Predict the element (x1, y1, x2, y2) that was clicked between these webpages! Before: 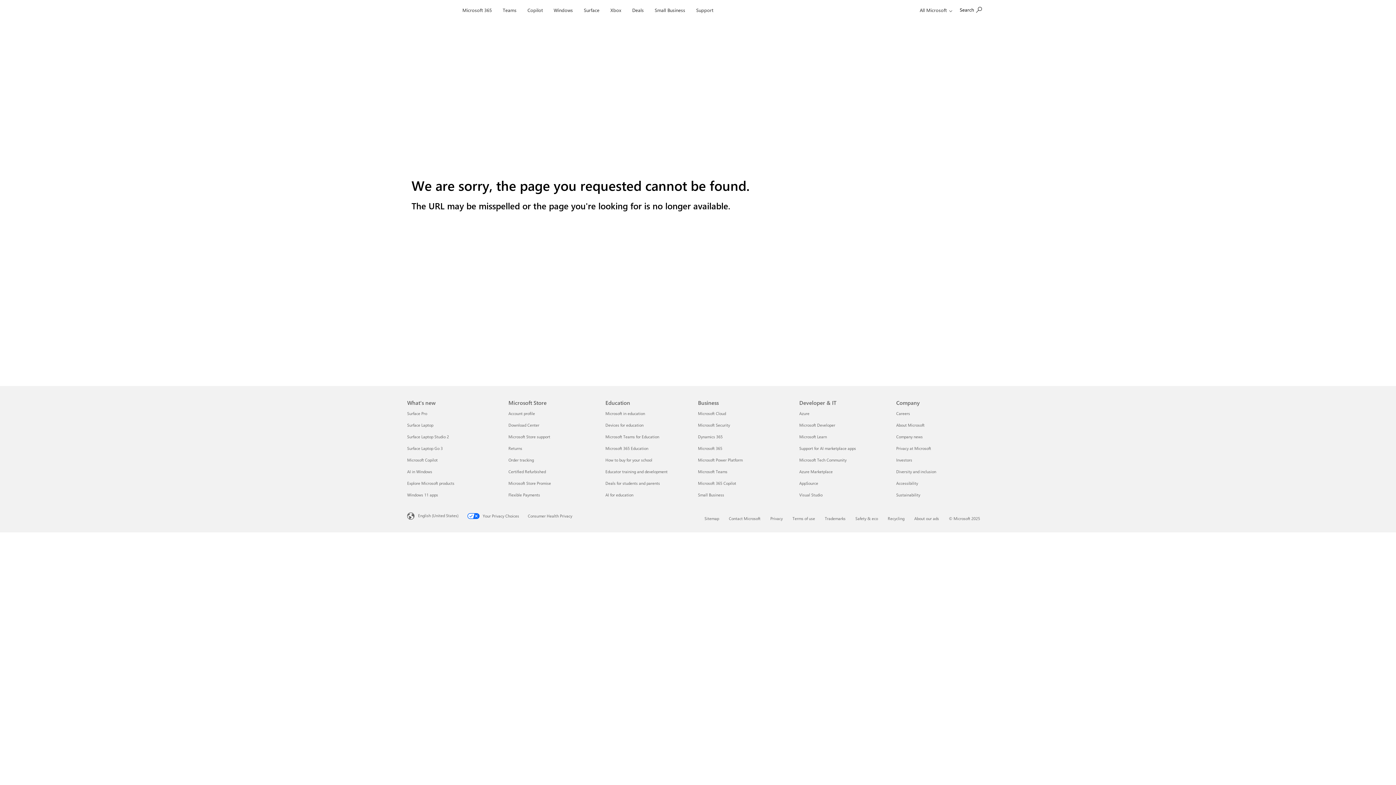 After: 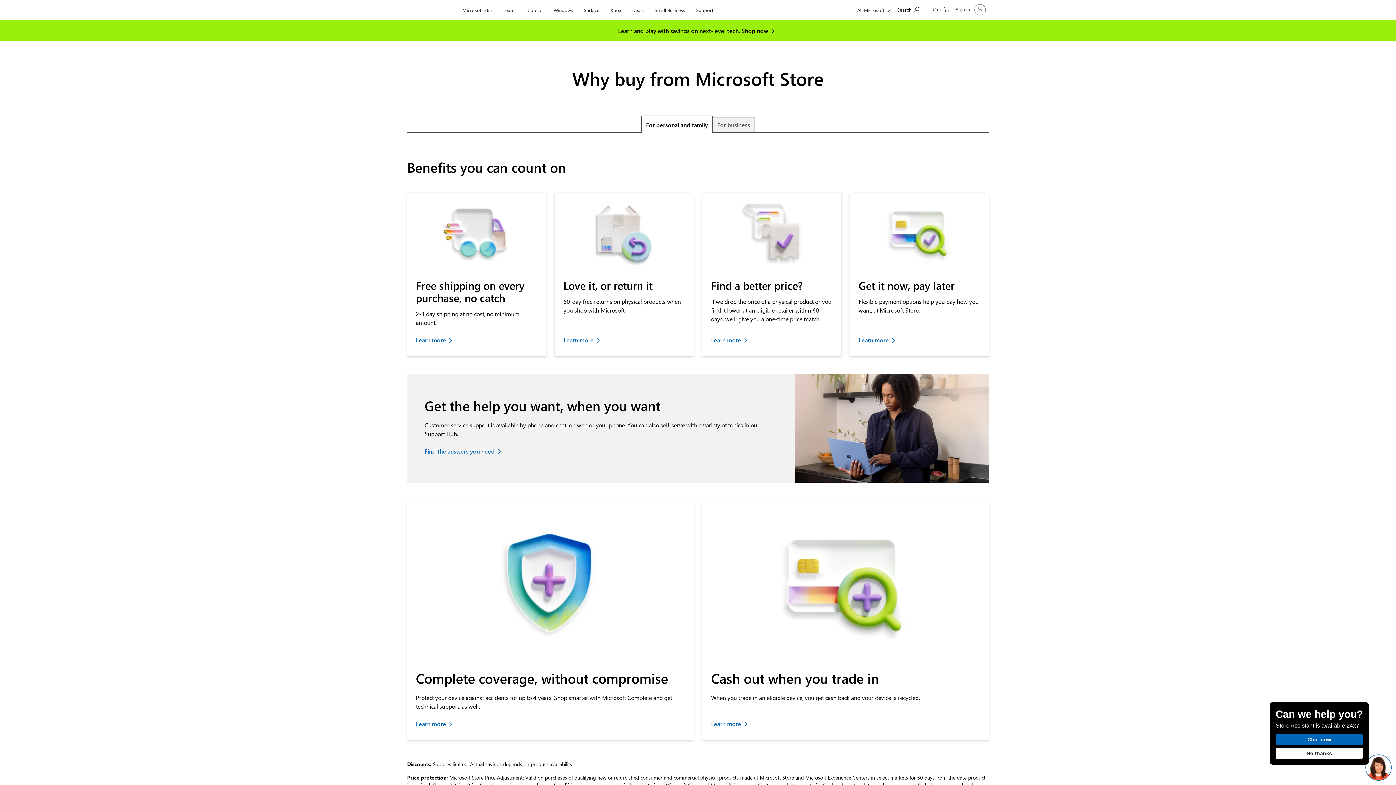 Action: bbox: (508, 480, 551, 486) label: Microsoft Store Promise Microsoft Store